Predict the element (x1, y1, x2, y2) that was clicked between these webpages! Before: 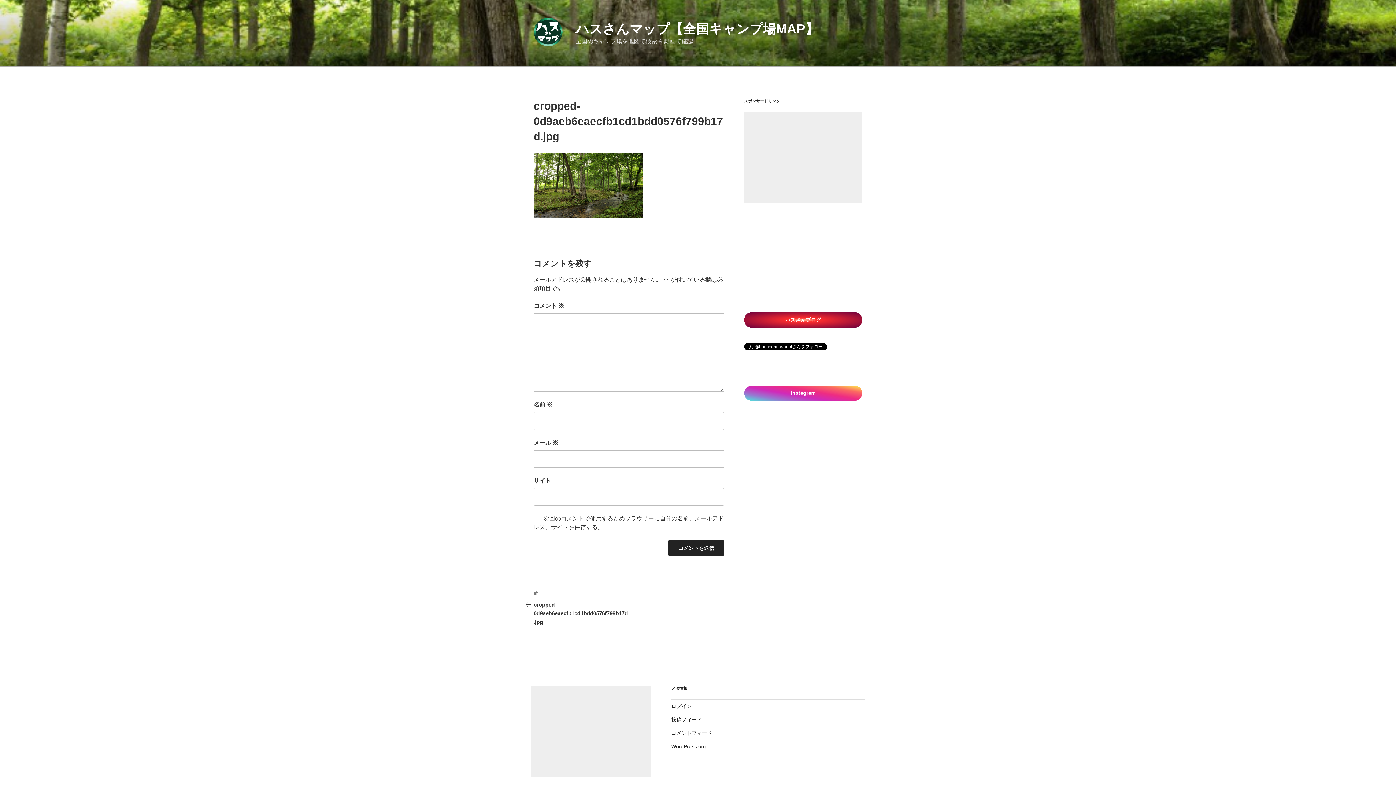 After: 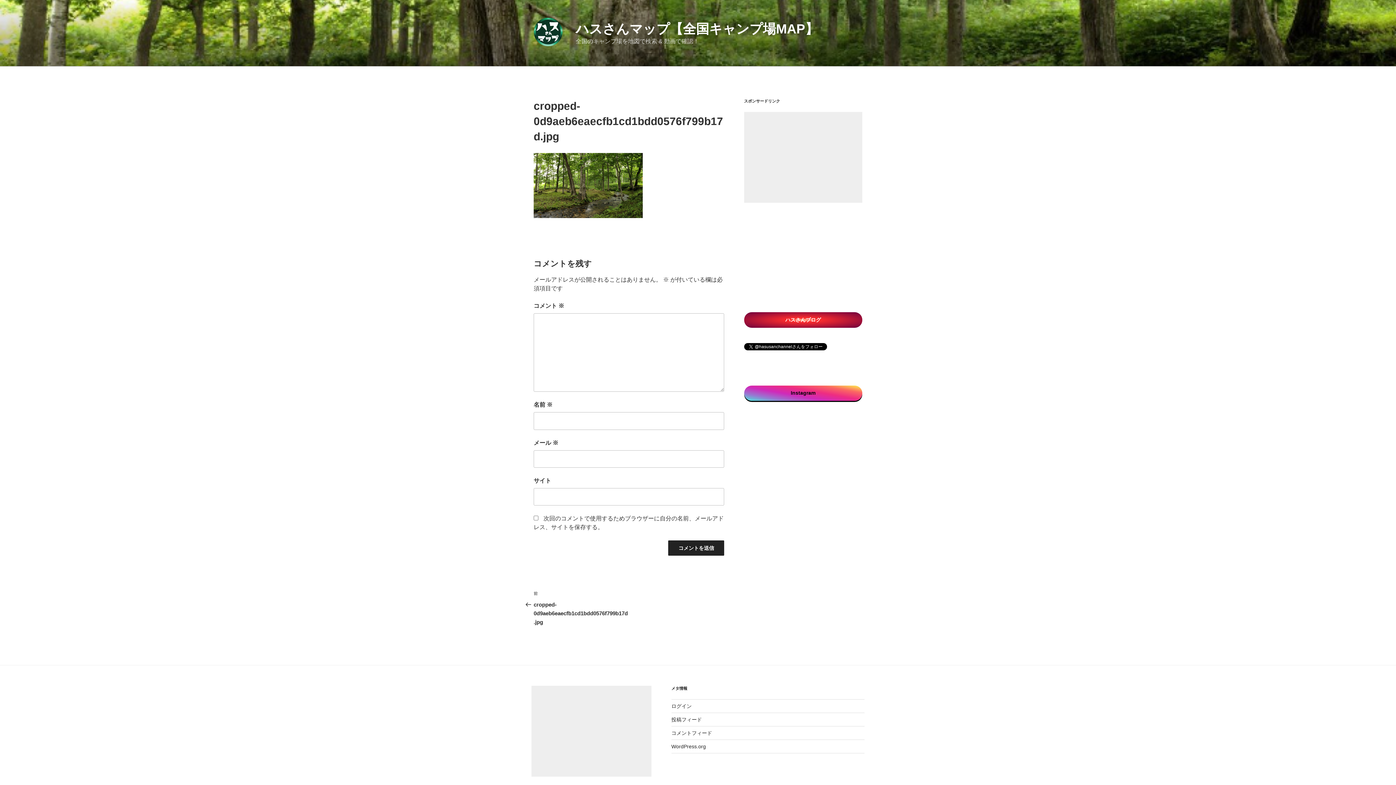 Action: bbox: (744, 385, 862, 401) label: Instagram